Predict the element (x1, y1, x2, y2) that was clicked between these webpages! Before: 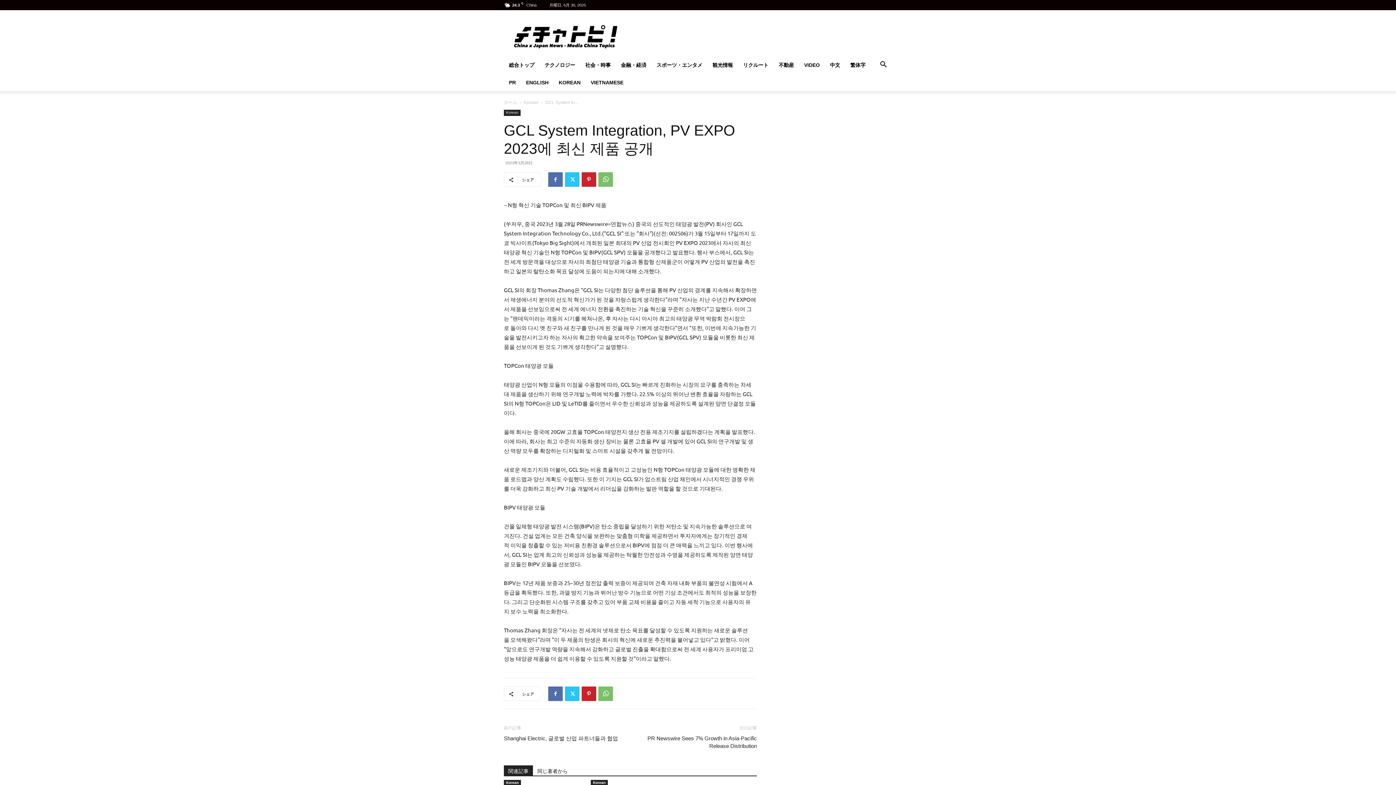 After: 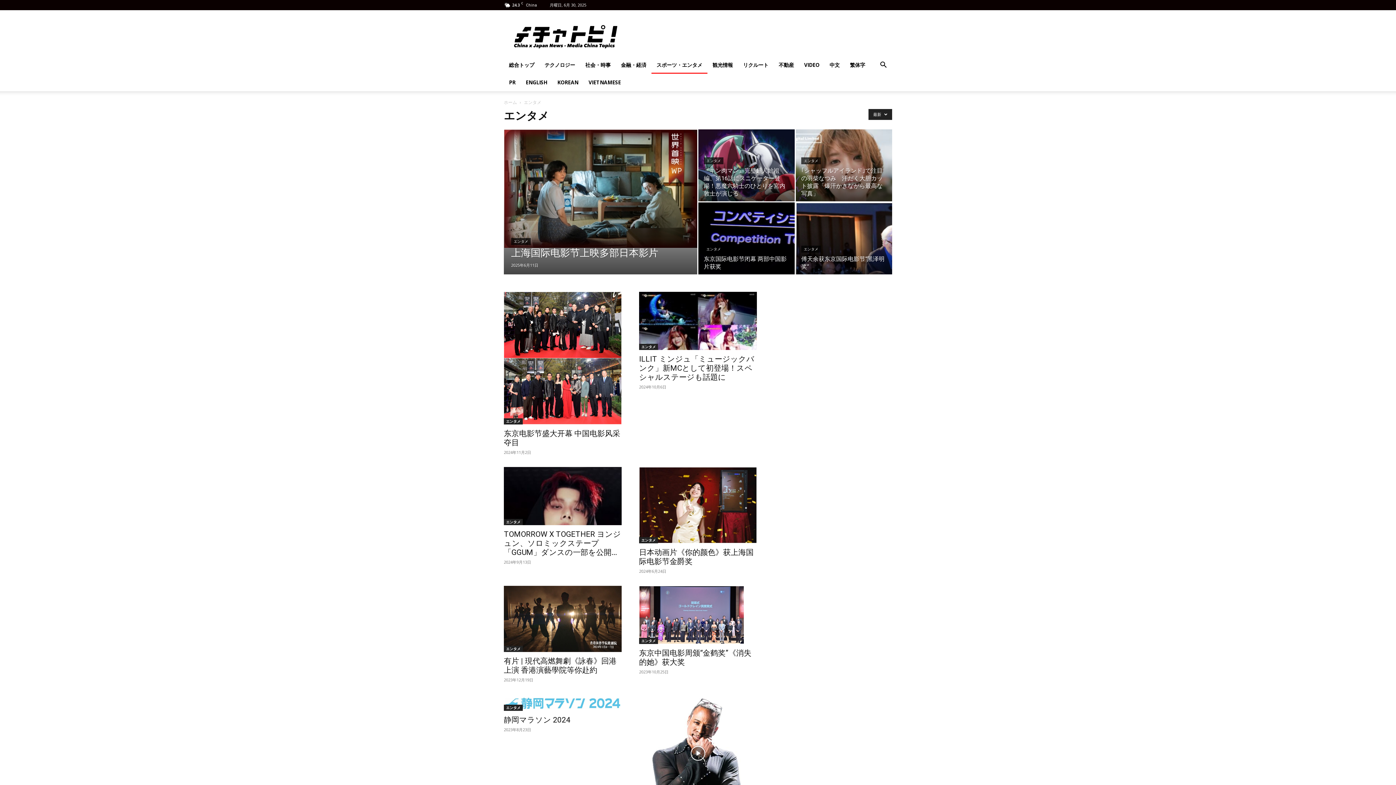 Action: bbox: (651, 56, 707, 73) label: スポーツ・エンタメ